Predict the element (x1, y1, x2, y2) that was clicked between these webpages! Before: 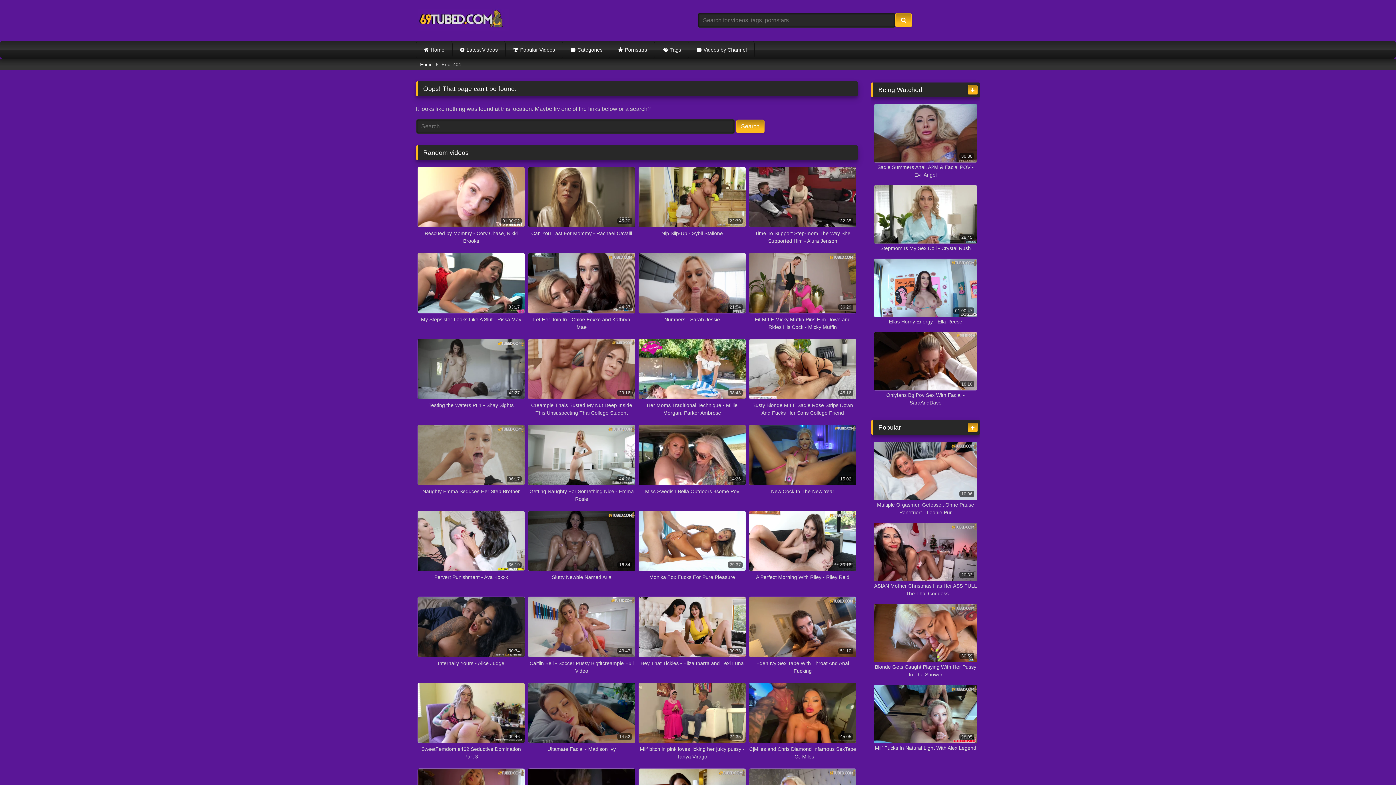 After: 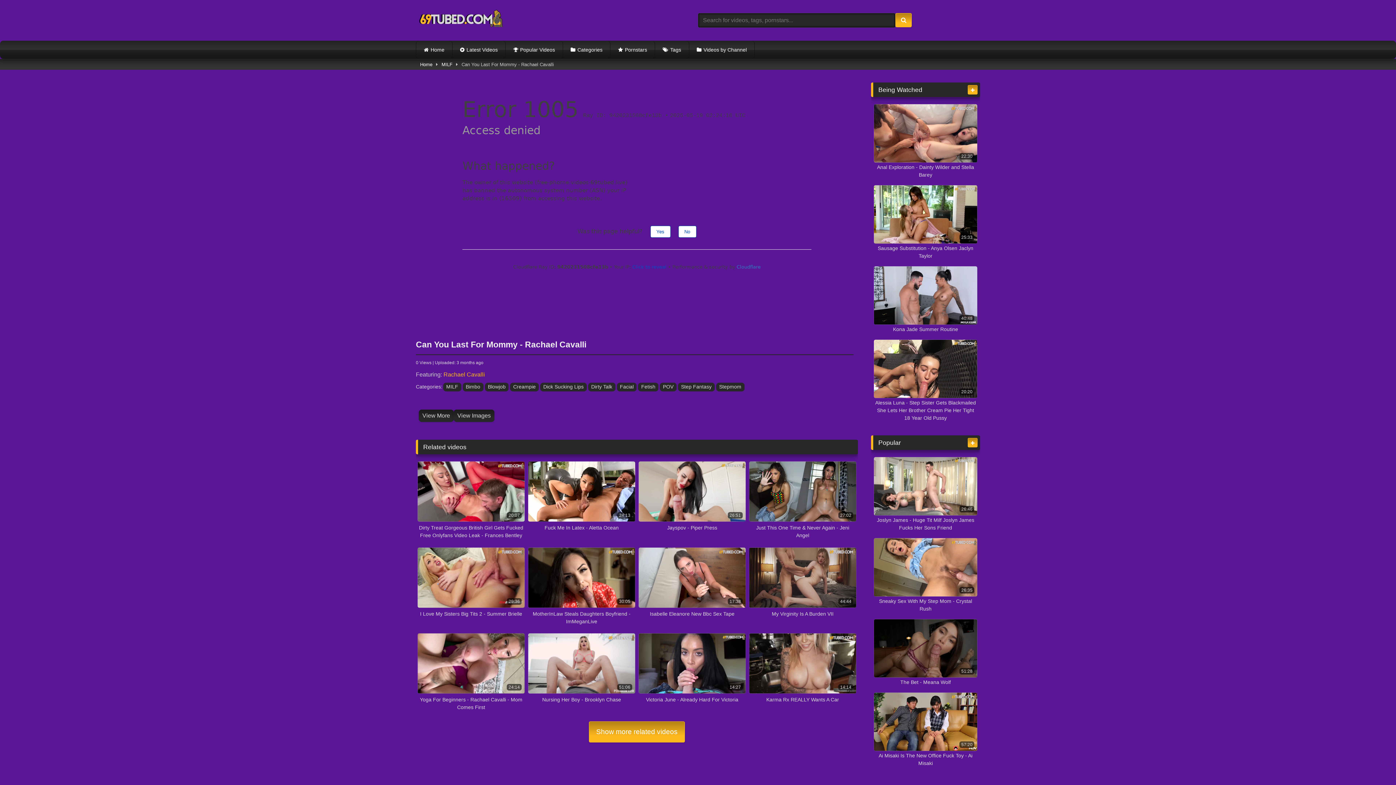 Action: label: 45:20
Can You Last For Mommy - Rachael Cavalli bbox: (528, 167, 635, 245)